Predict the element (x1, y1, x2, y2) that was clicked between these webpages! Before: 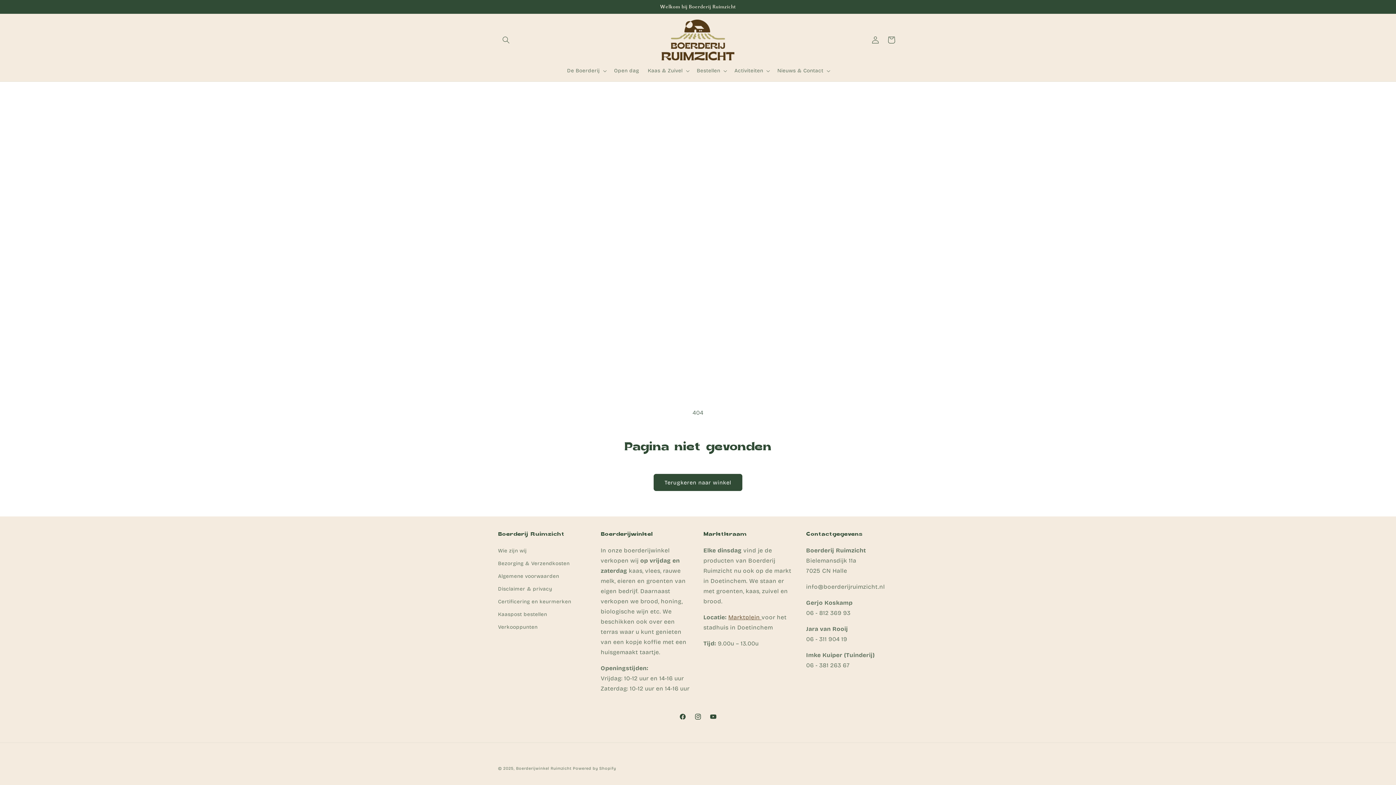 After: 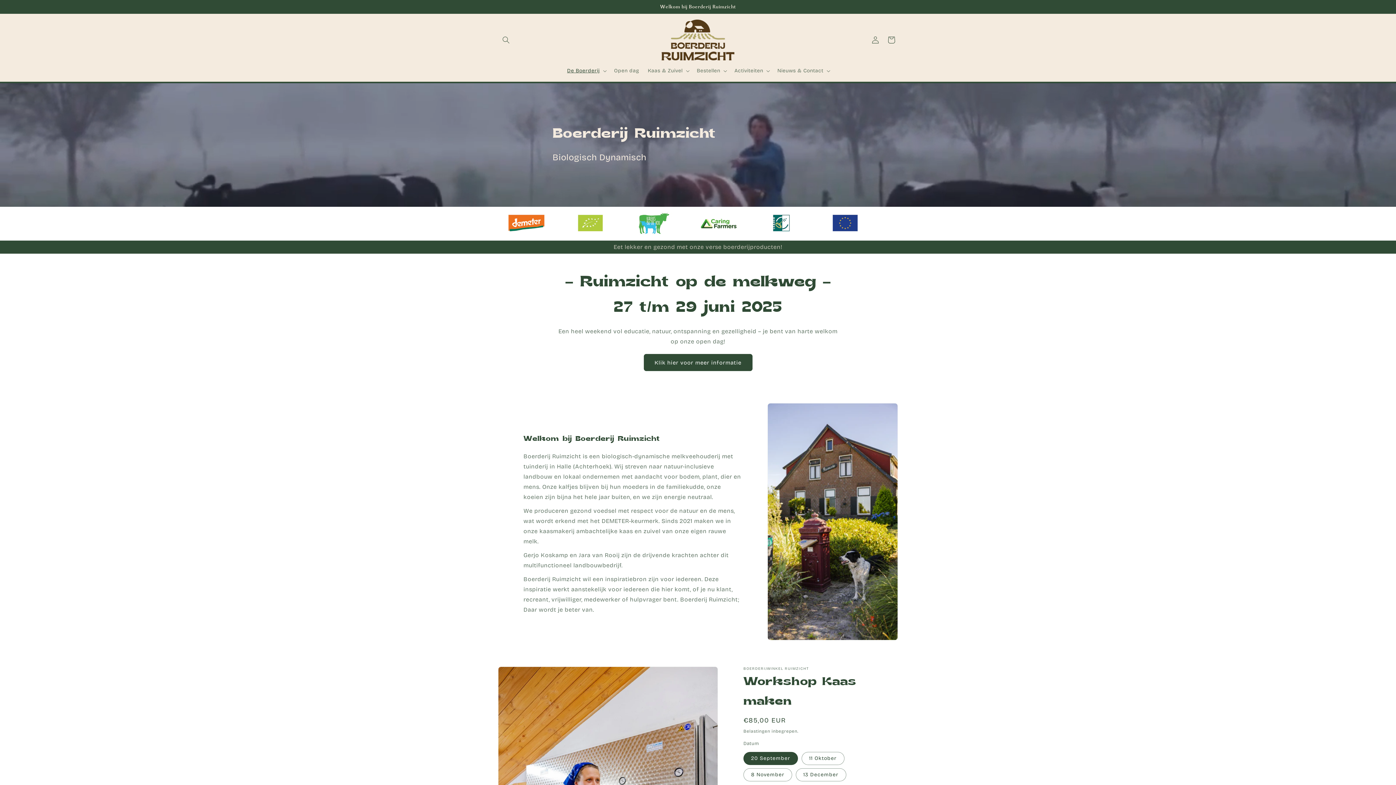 Action: bbox: (659, 16, 737, 63)